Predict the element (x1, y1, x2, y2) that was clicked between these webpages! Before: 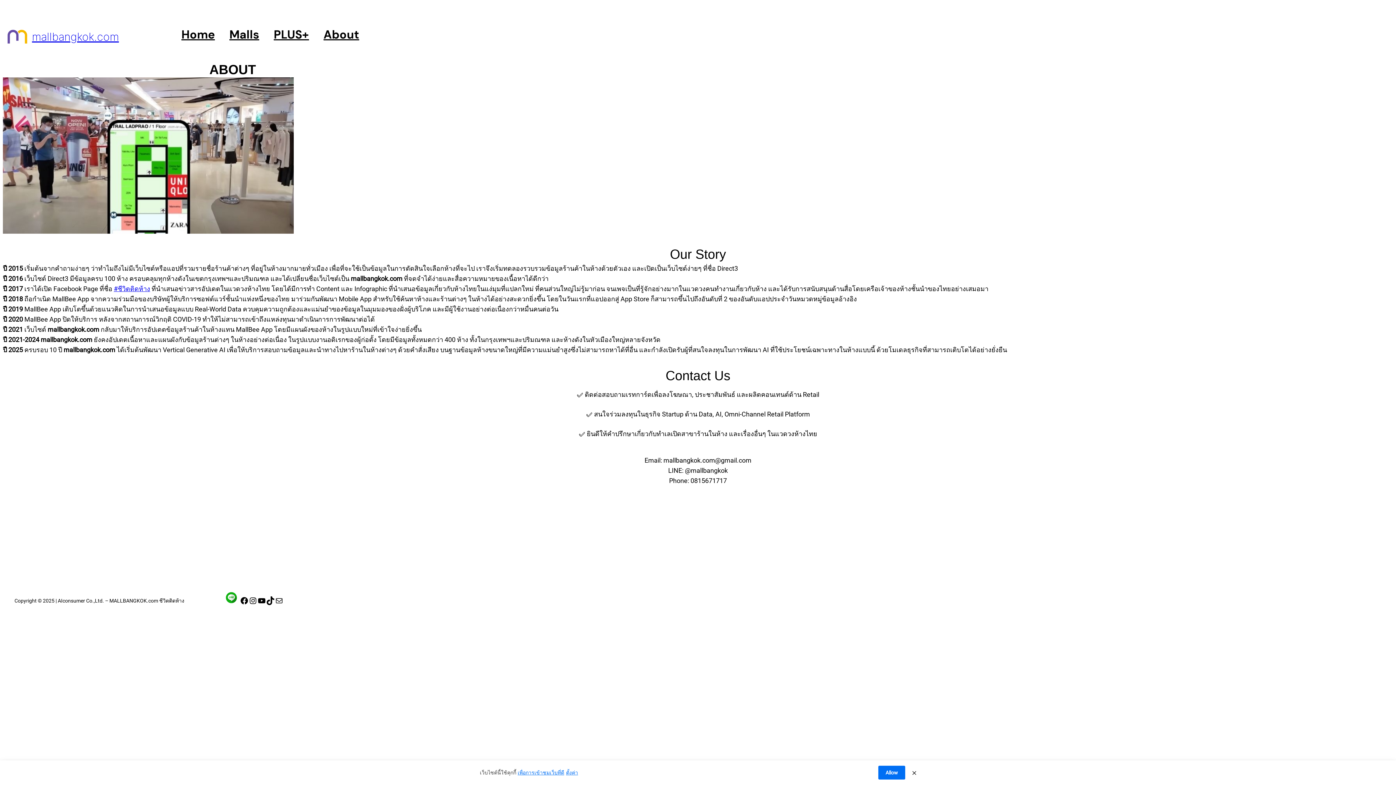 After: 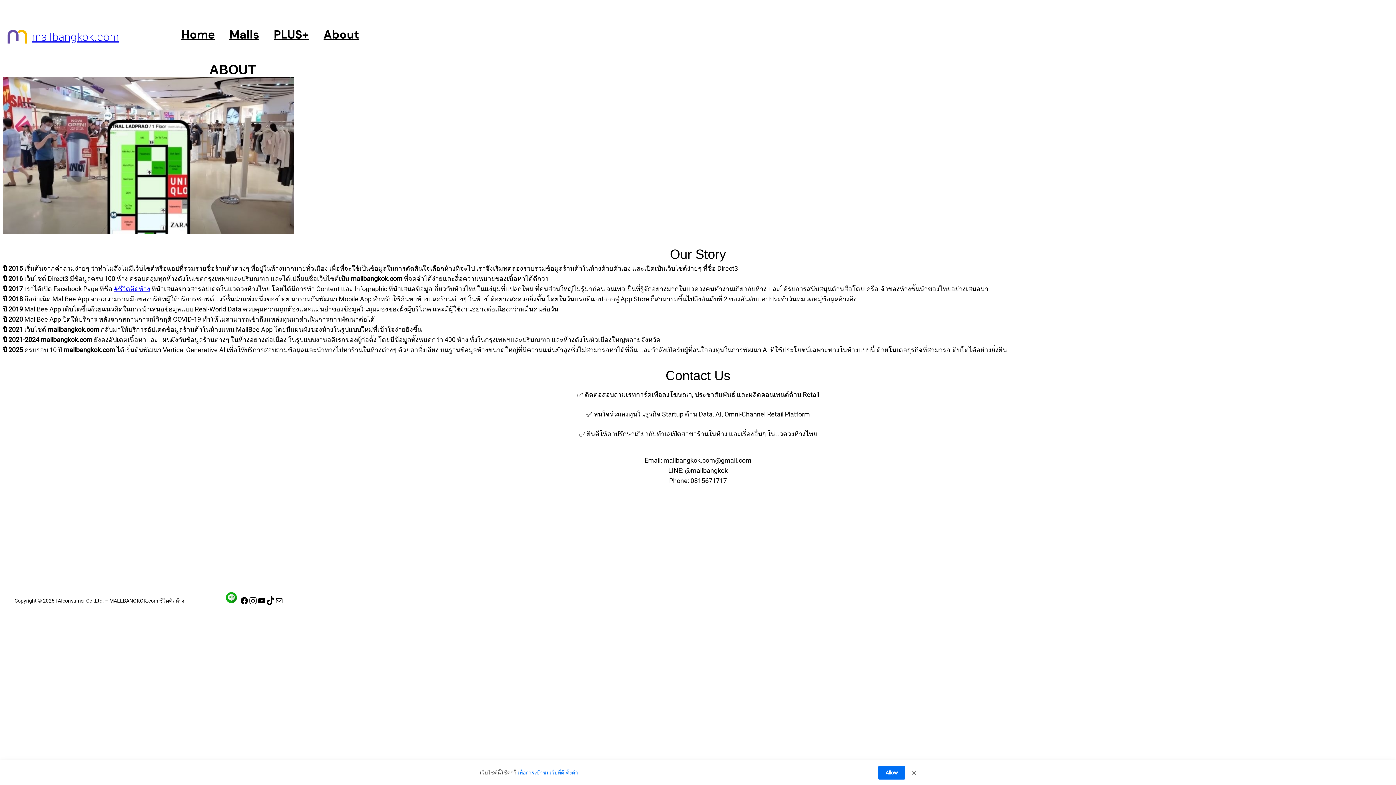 Action: bbox: (248, 596, 257, 605) label: –